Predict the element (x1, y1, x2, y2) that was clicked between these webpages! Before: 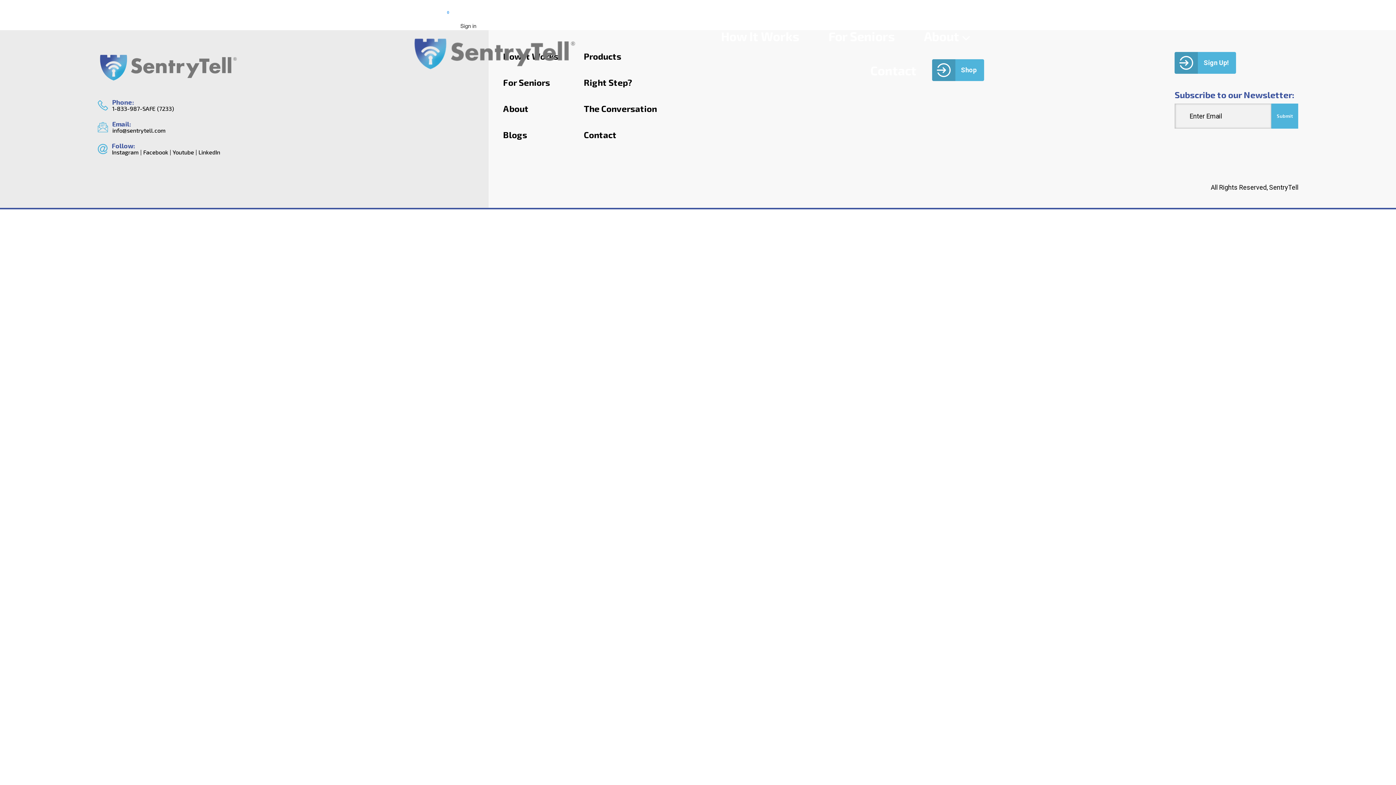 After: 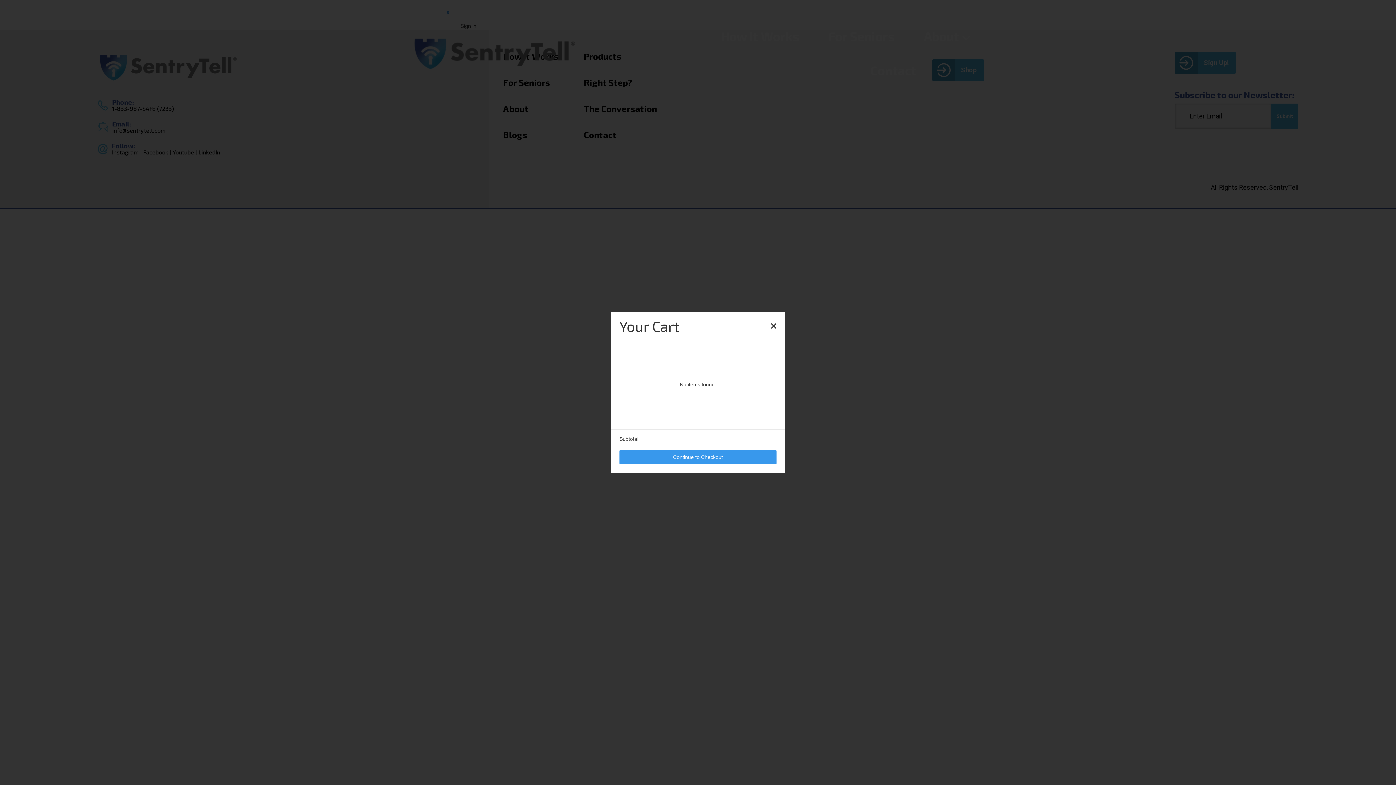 Action: bbox: (431, 5, 451, 18) label: Cart
0